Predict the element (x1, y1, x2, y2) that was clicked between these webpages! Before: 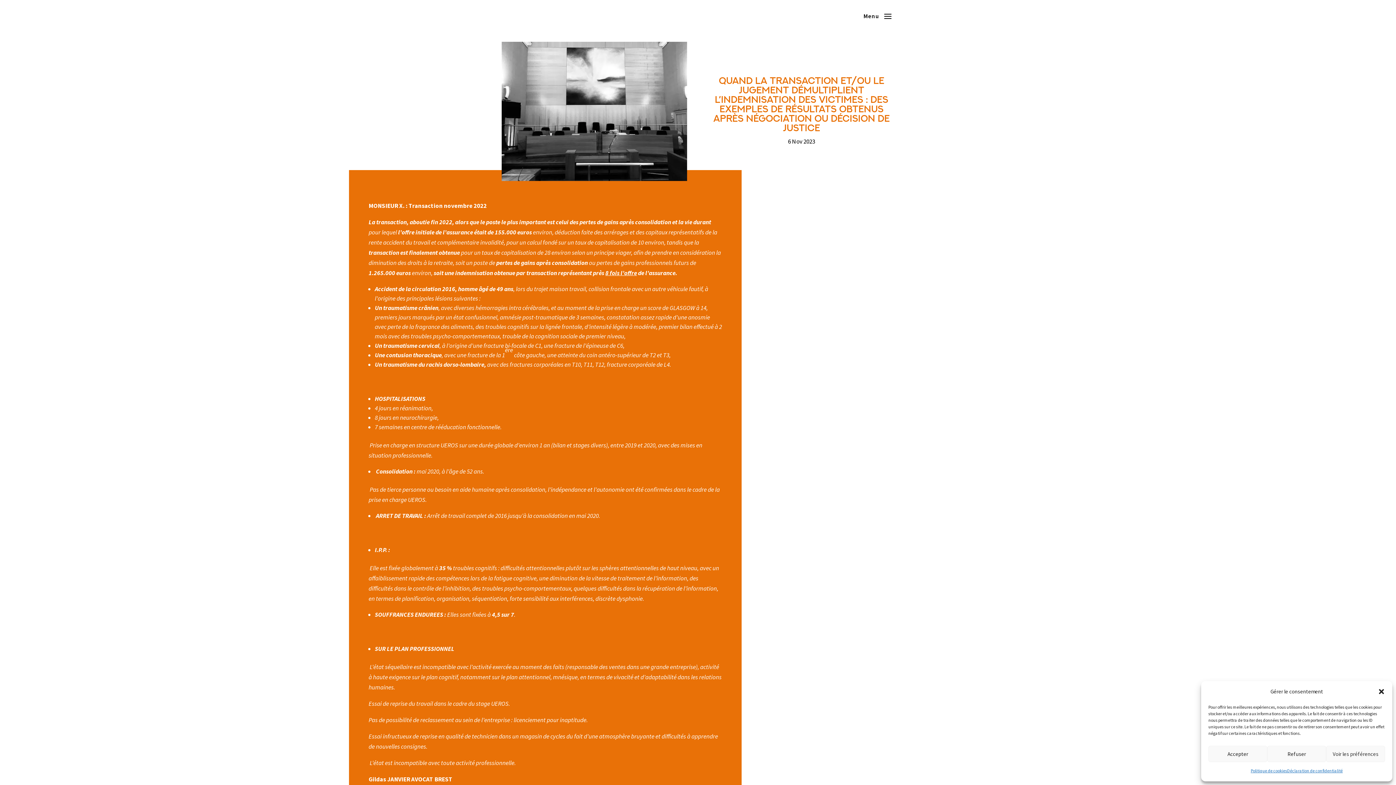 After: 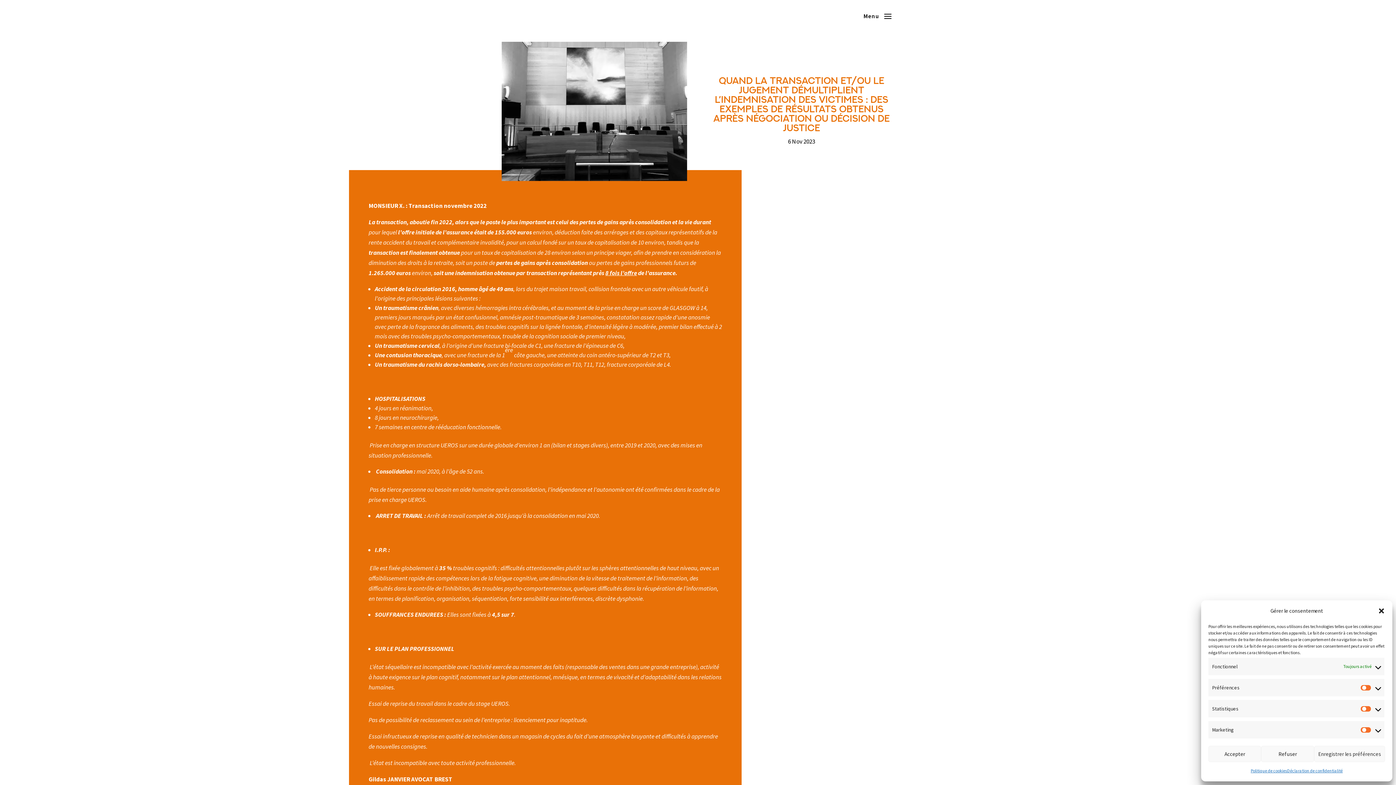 Action: bbox: (1326, 746, 1385, 762) label: Voir les préférences